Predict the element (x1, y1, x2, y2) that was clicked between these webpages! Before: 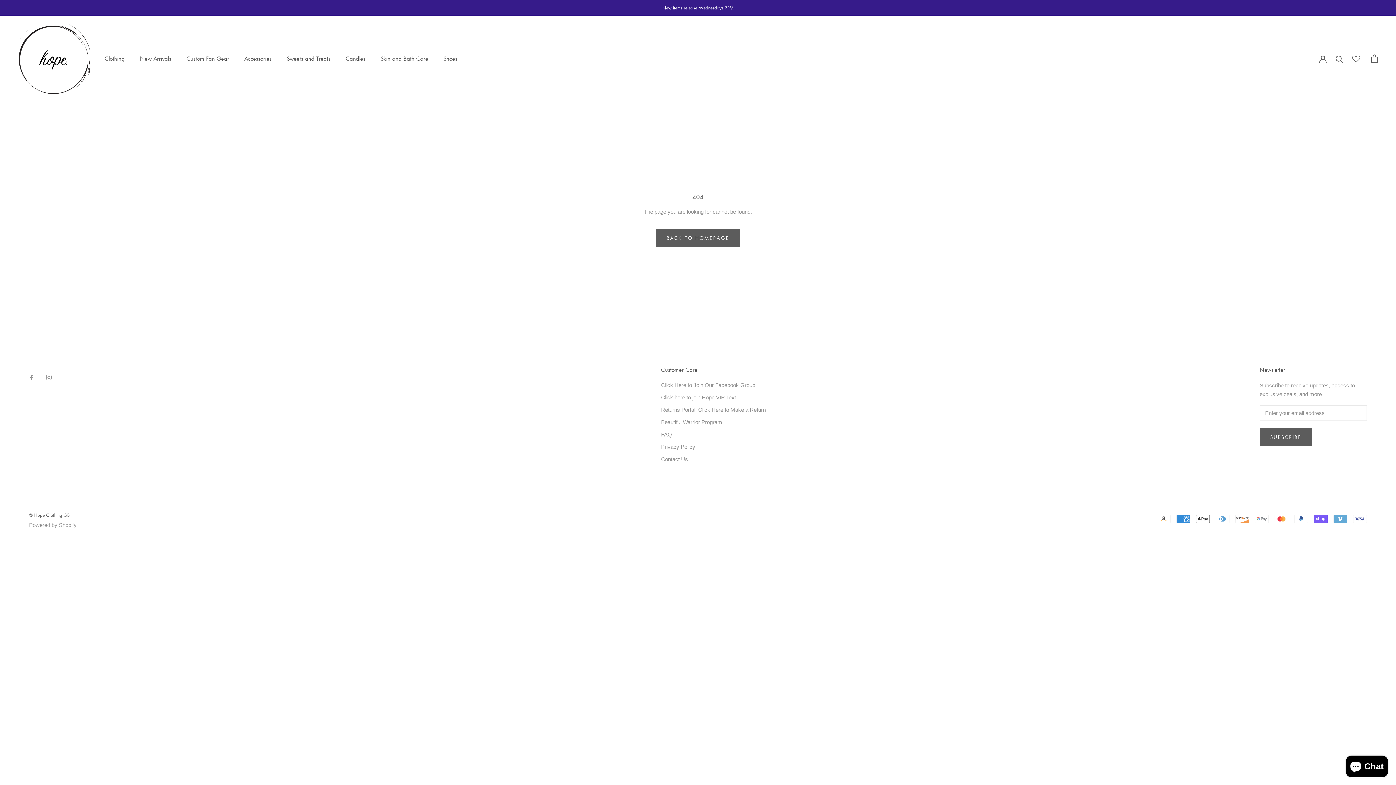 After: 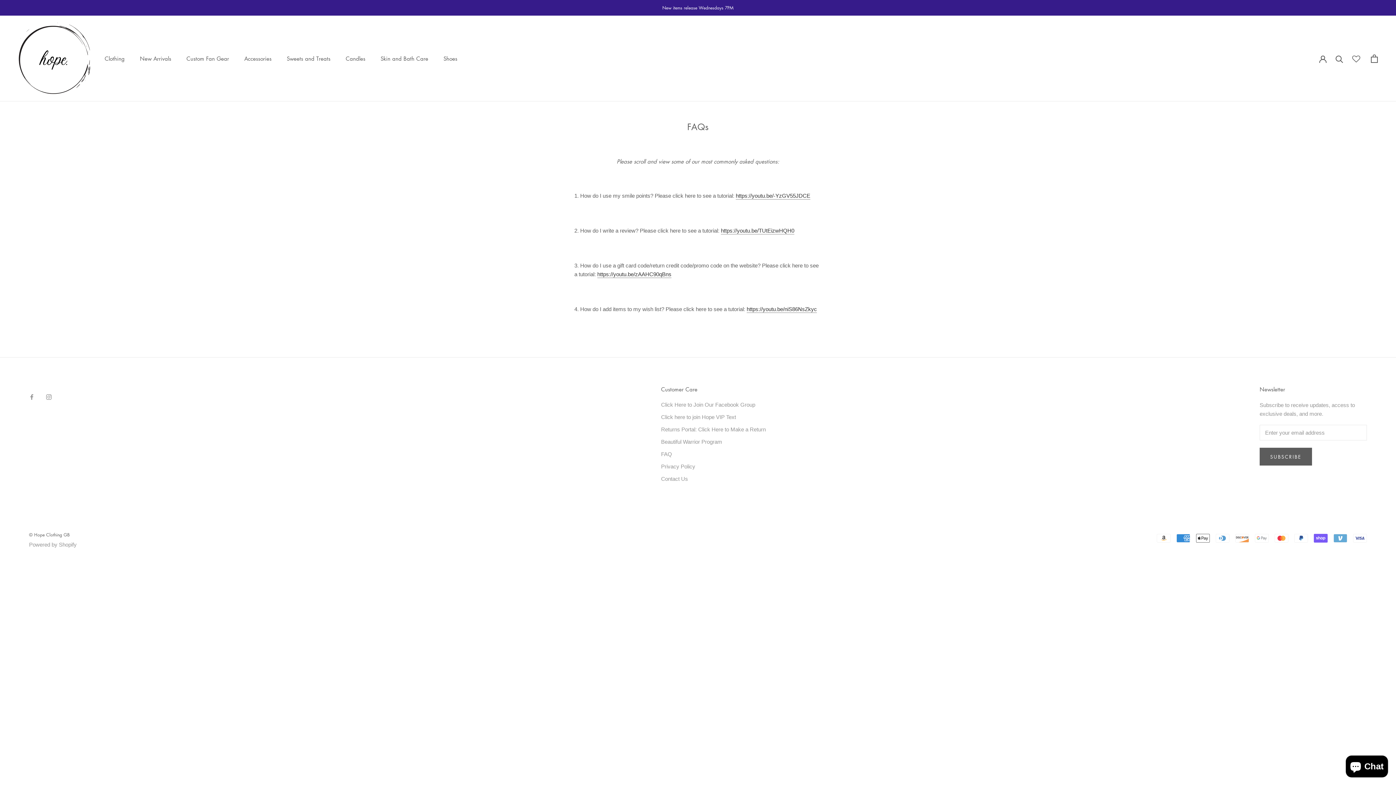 Action: label: FAQ bbox: (661, 430, 766, 438)